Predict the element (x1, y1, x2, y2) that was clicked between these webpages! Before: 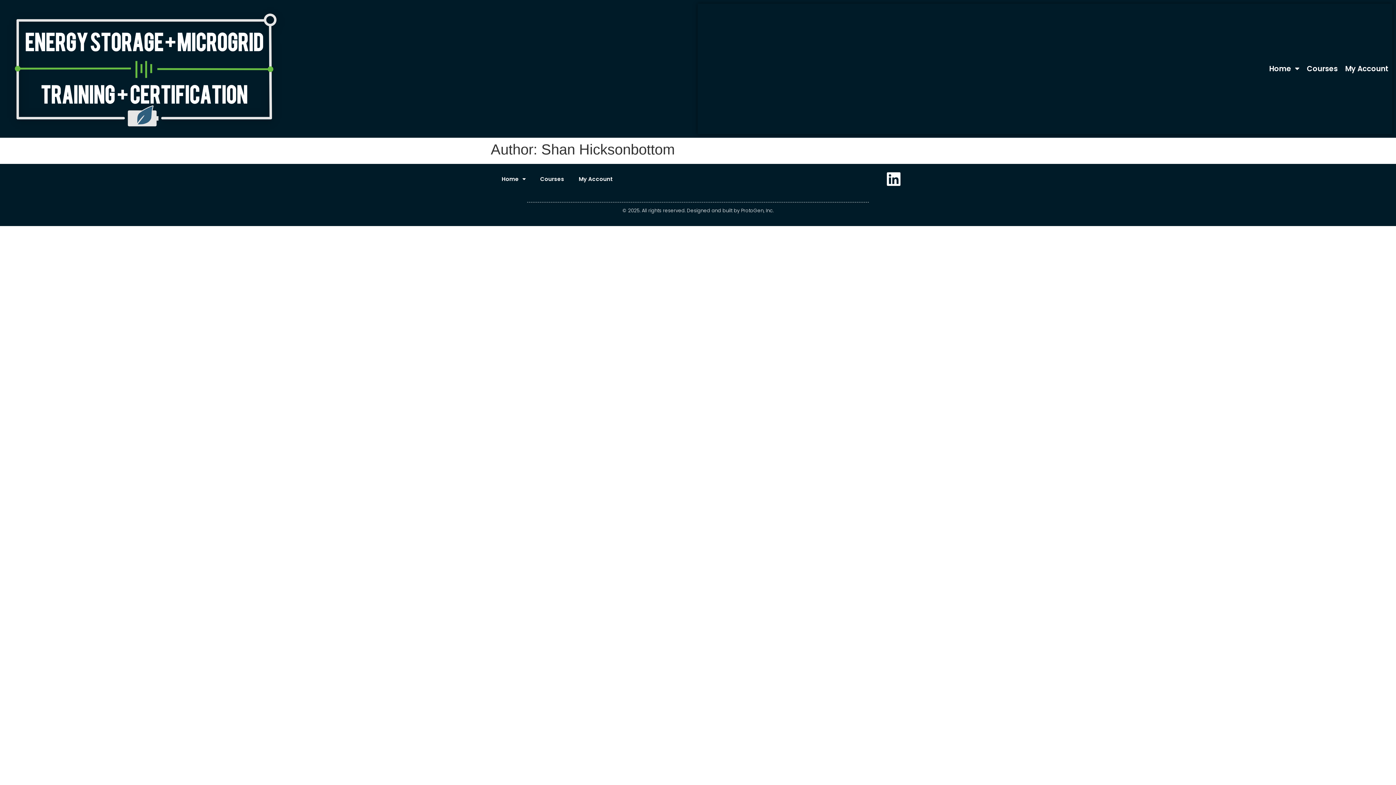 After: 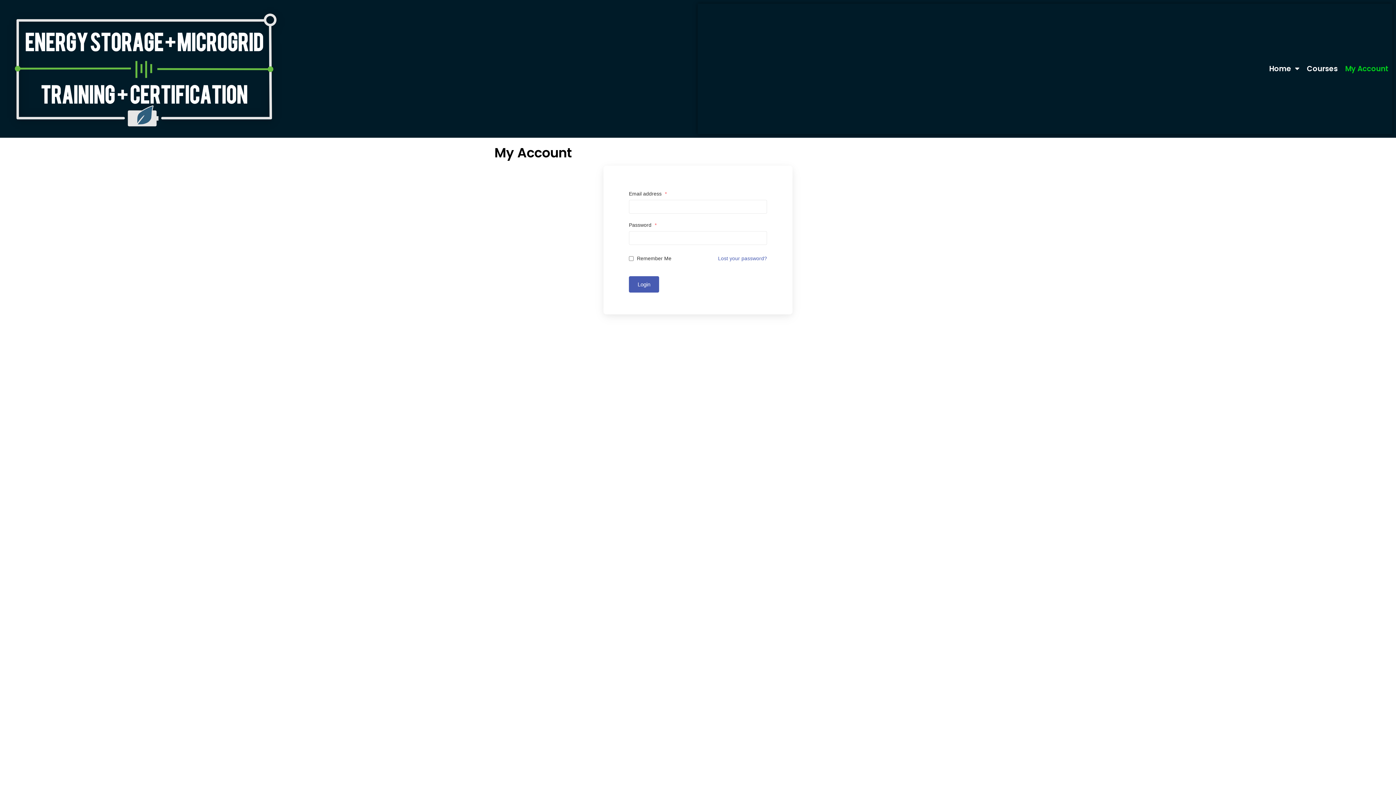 Action: bbox: (1341, 57, 1392, 80) label: My Account